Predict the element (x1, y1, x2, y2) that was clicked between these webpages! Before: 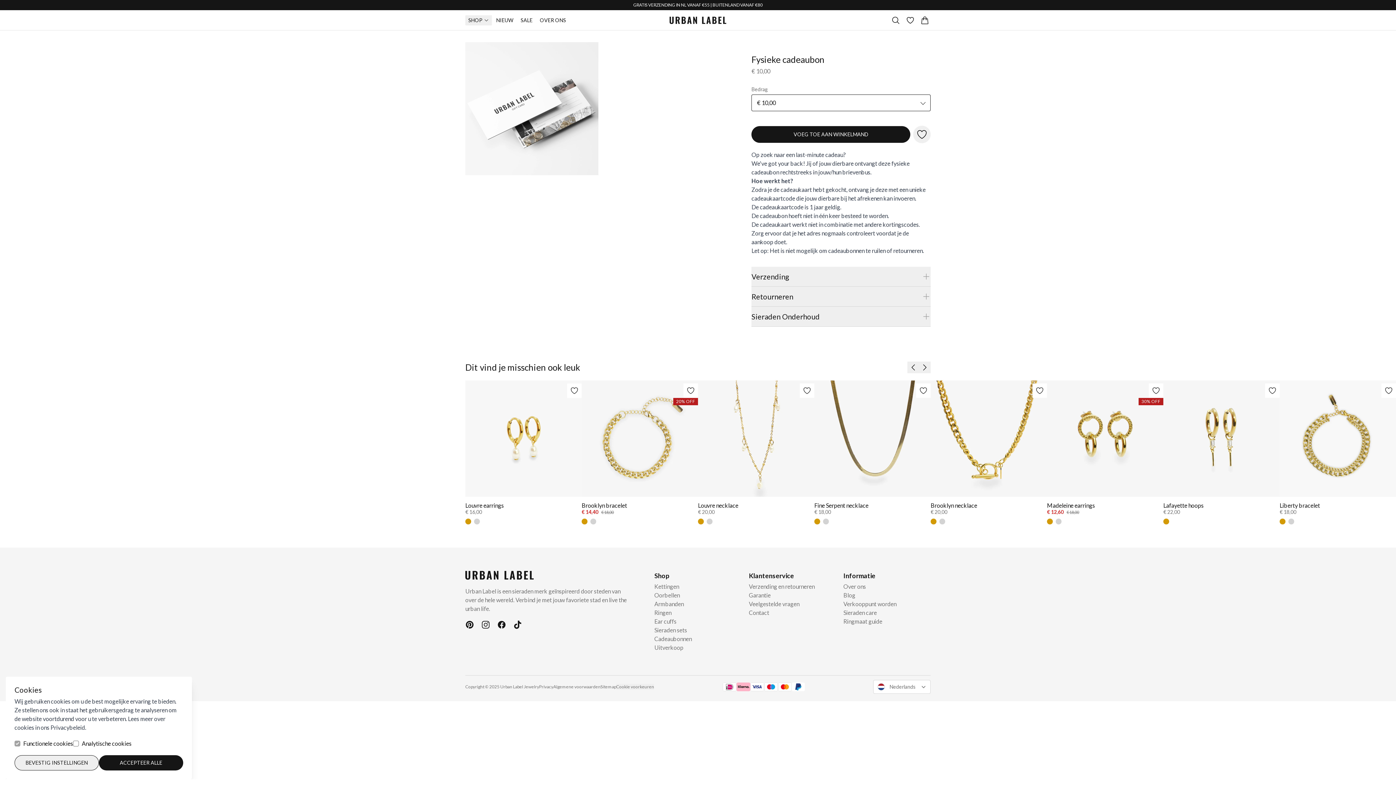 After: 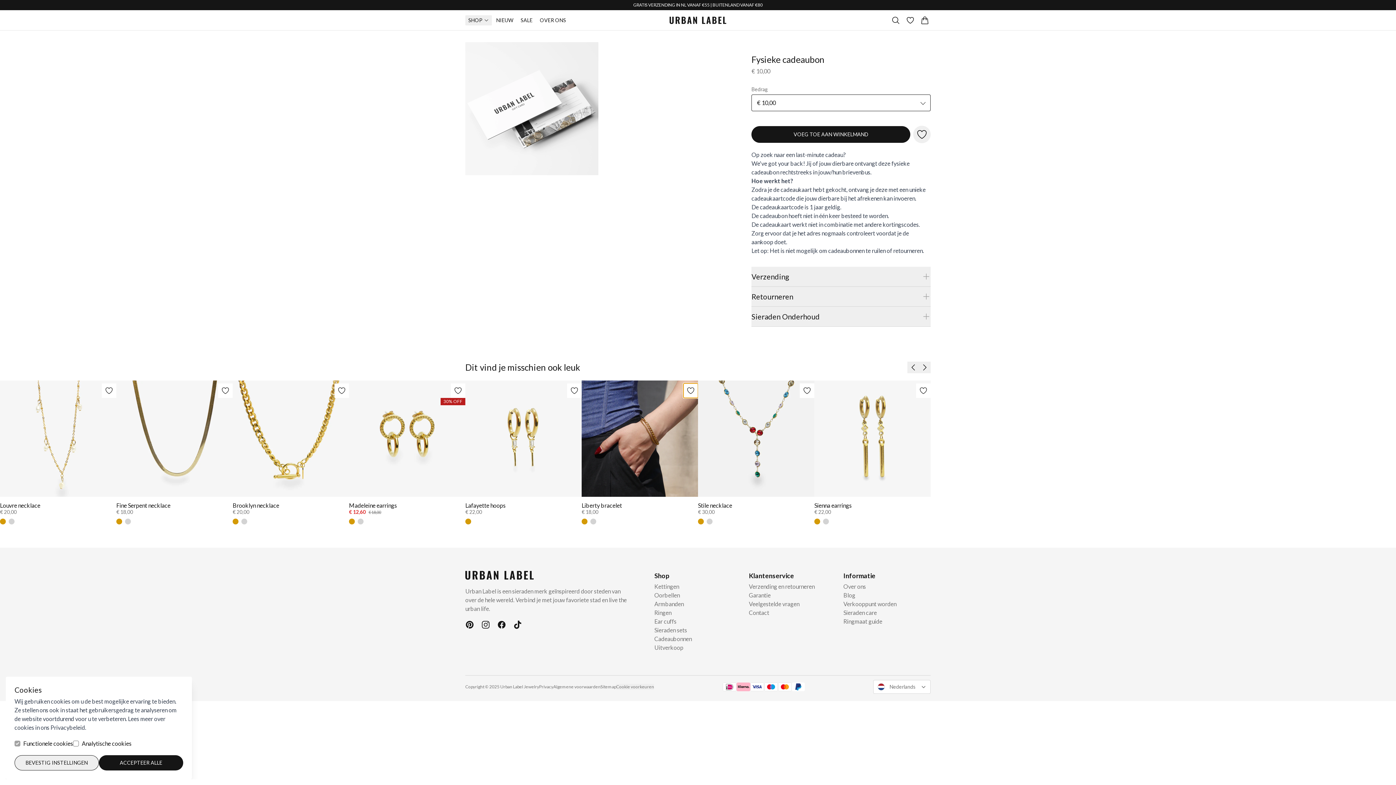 Action: bbox: (1381, 383, 1396, 398)